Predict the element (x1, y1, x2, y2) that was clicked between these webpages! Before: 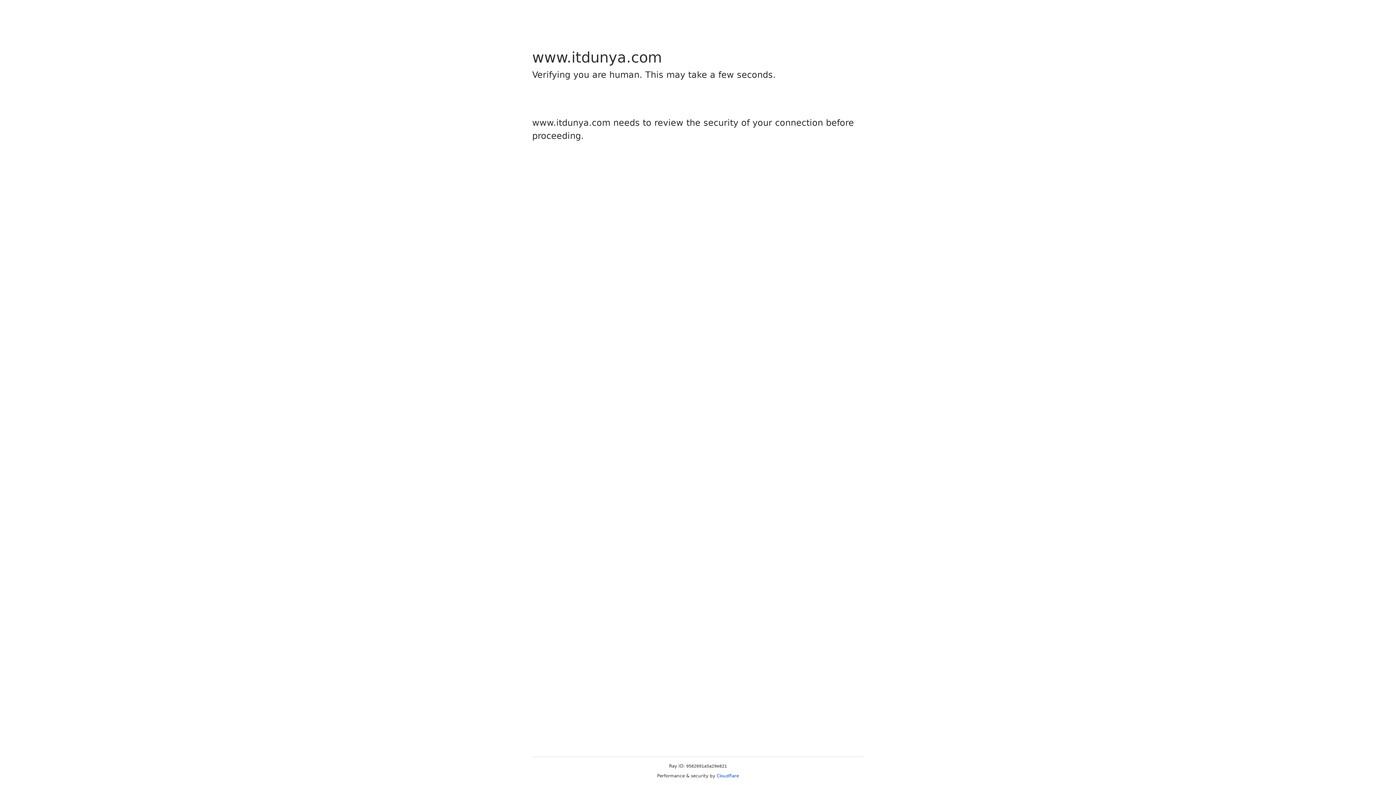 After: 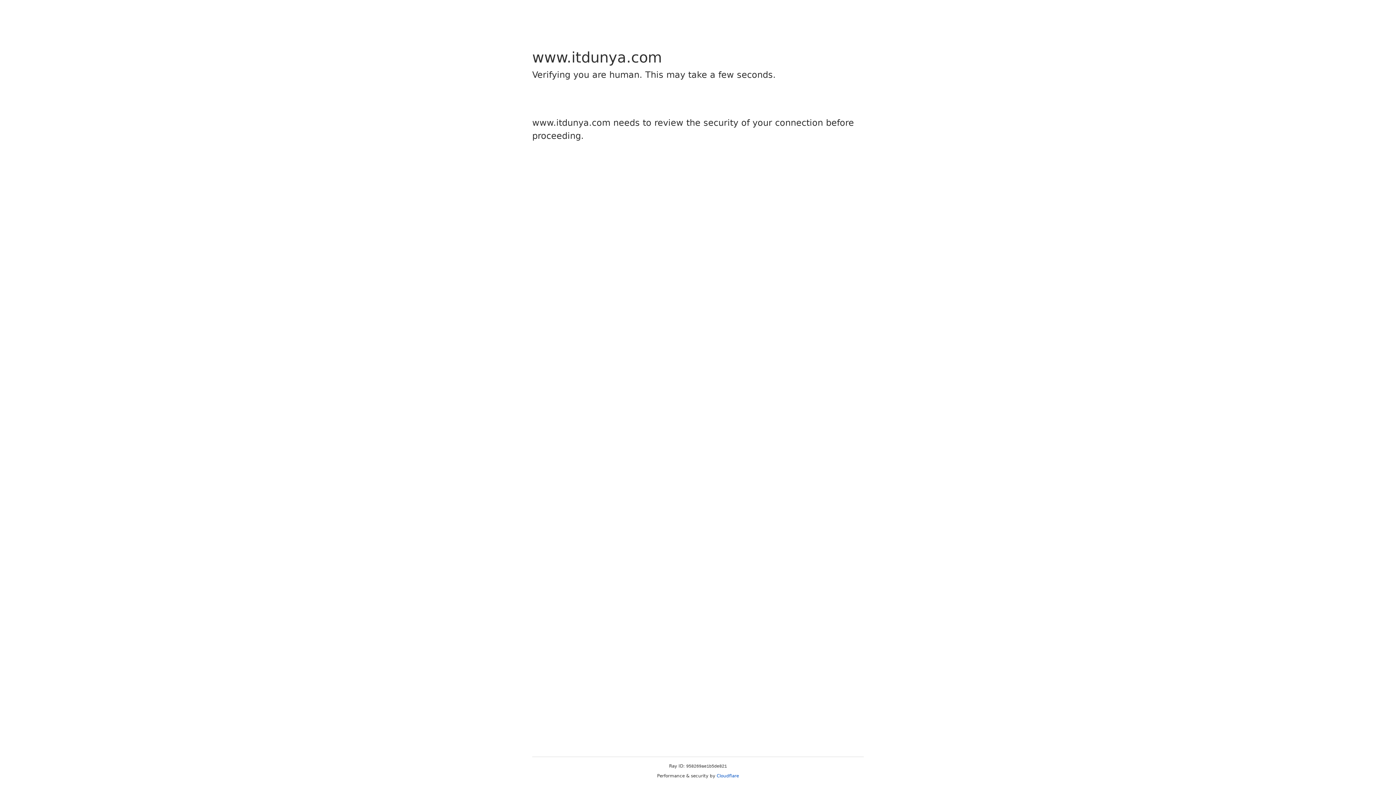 Action: bbox: (716, 773, 739, 778) label: Cloudflare